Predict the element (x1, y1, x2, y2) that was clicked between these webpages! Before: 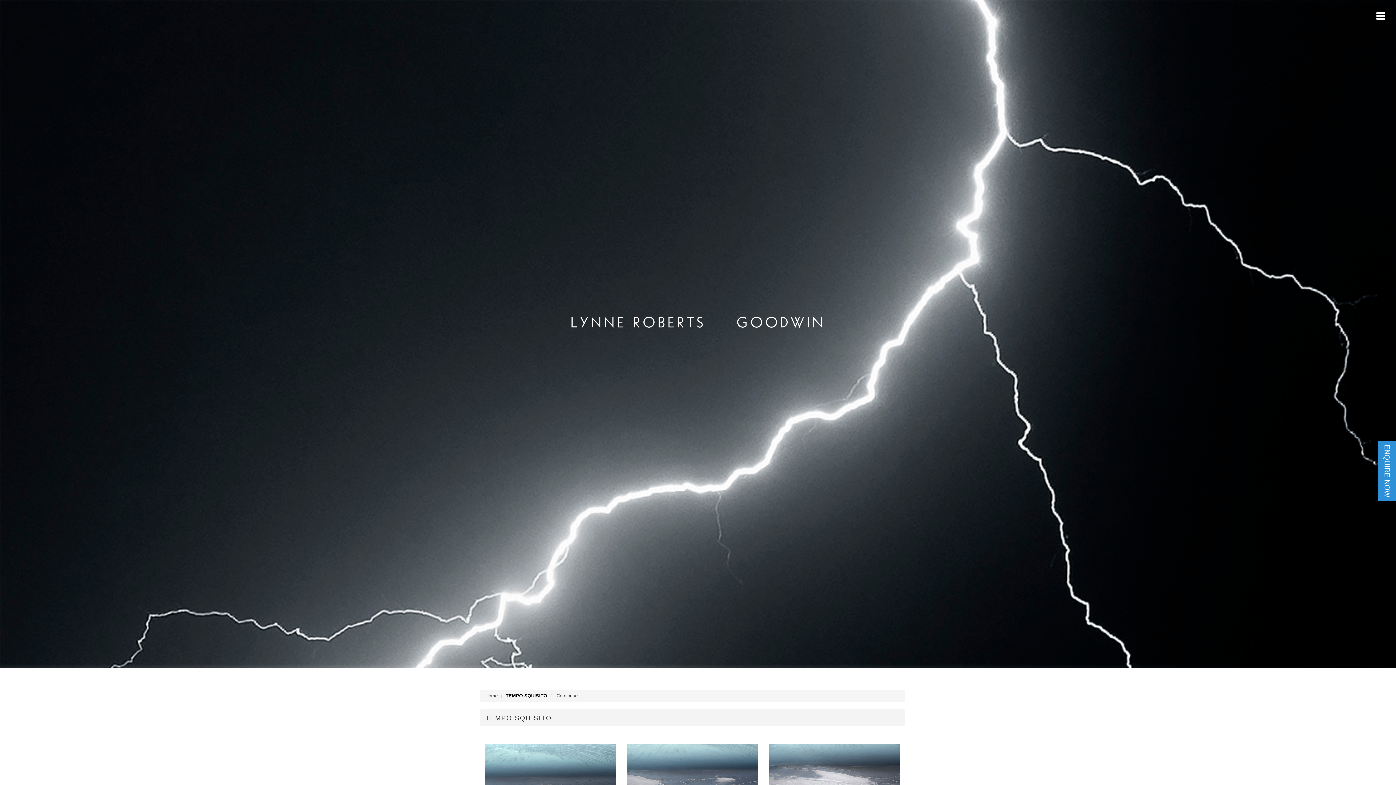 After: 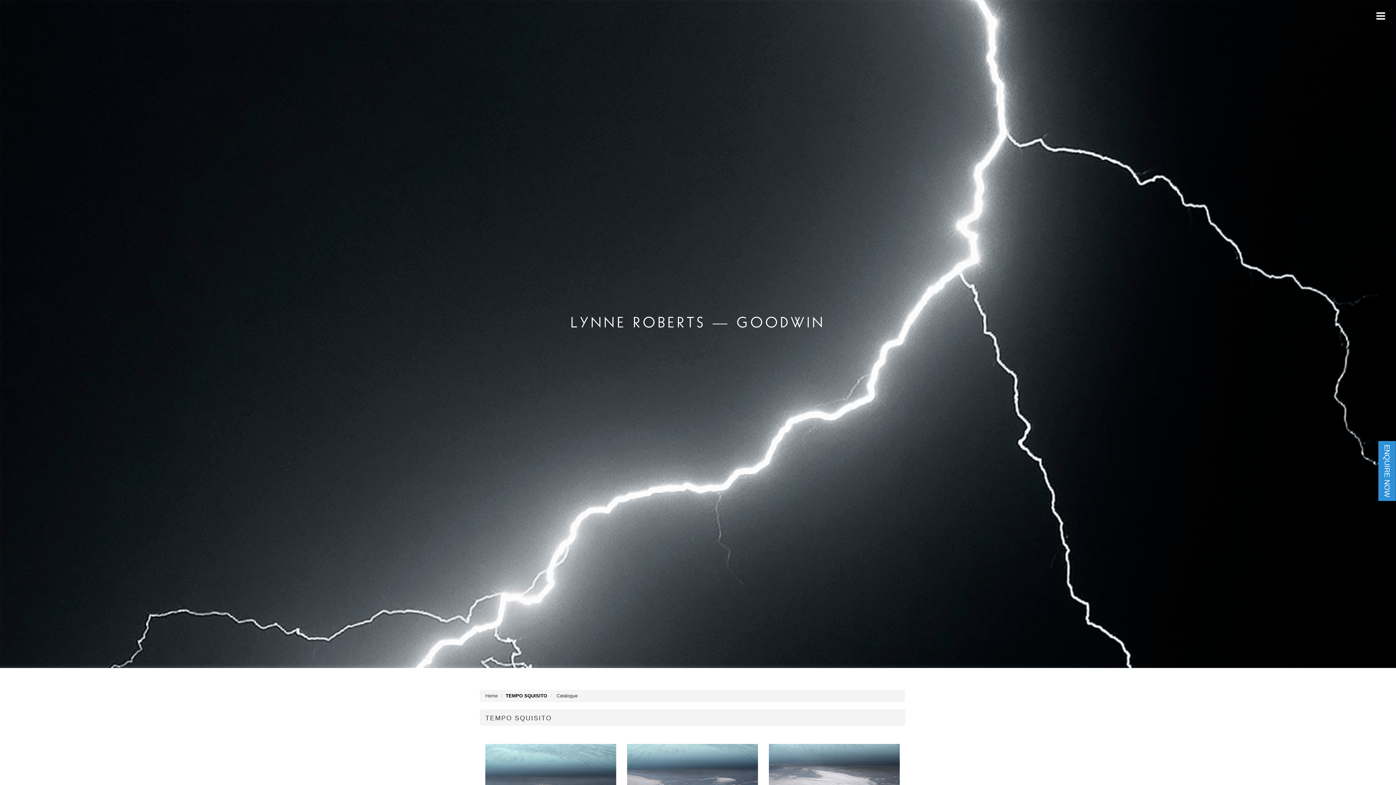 Action: bbox: (555, 693, 577, 698) label:  Catalogue